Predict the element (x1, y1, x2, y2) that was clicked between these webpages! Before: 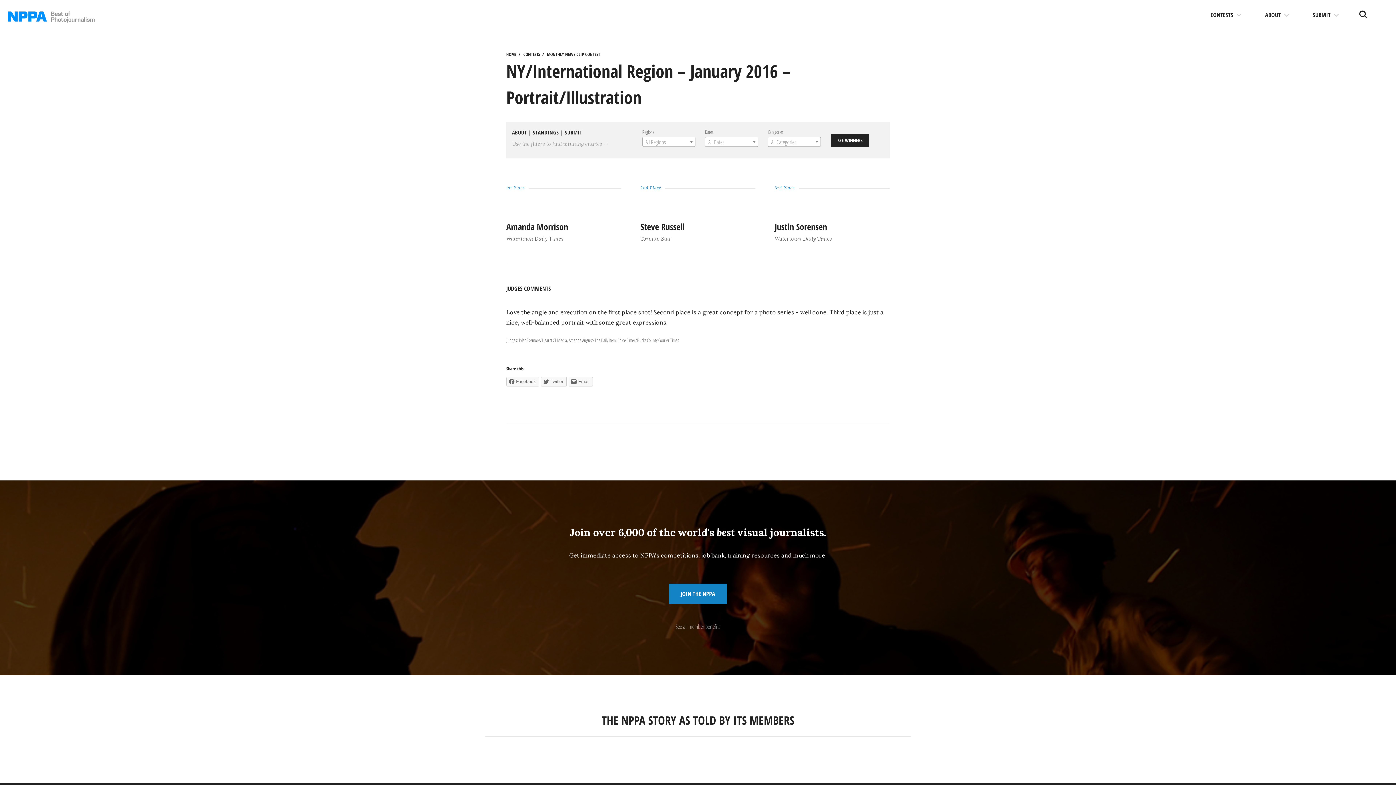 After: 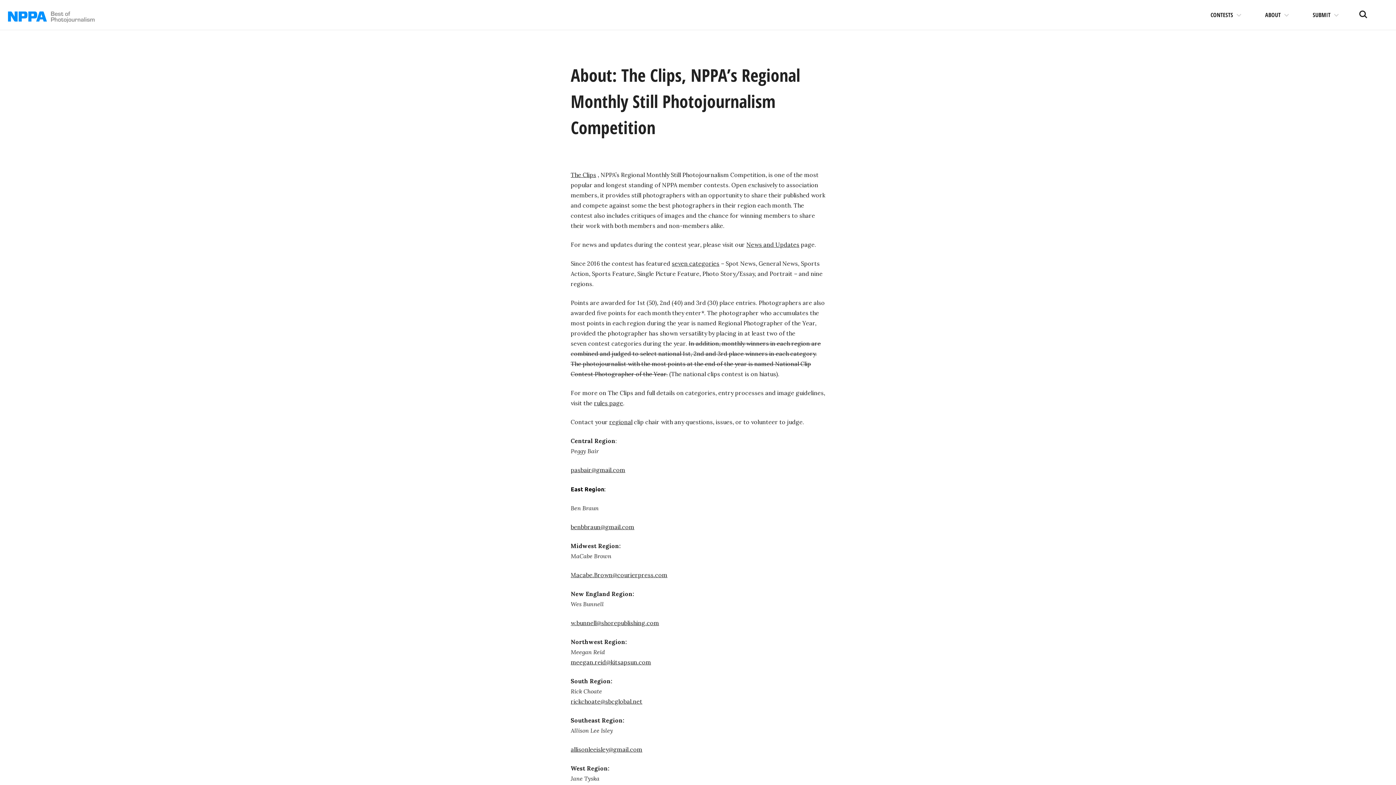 Action: bbox: (512, 129, 527, 136) label: ABOUT